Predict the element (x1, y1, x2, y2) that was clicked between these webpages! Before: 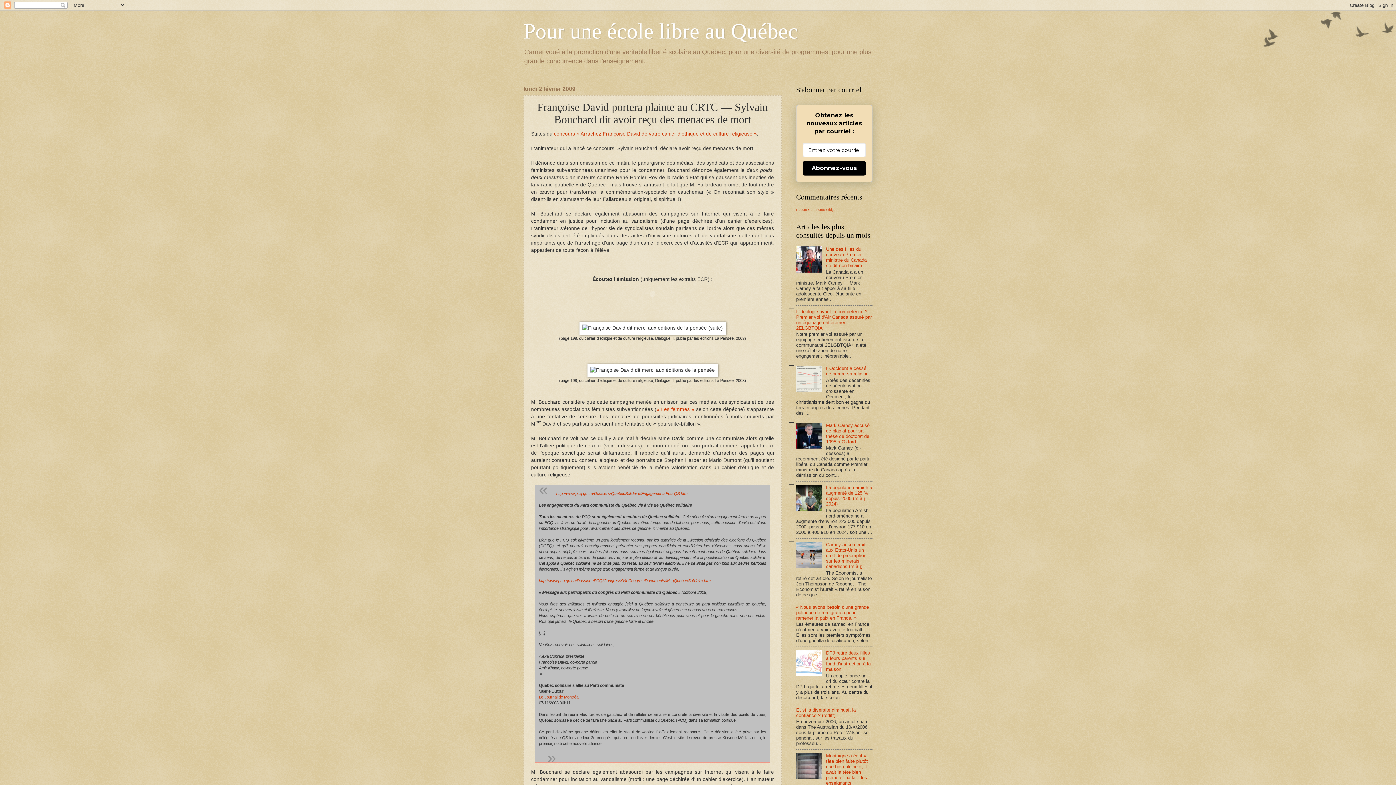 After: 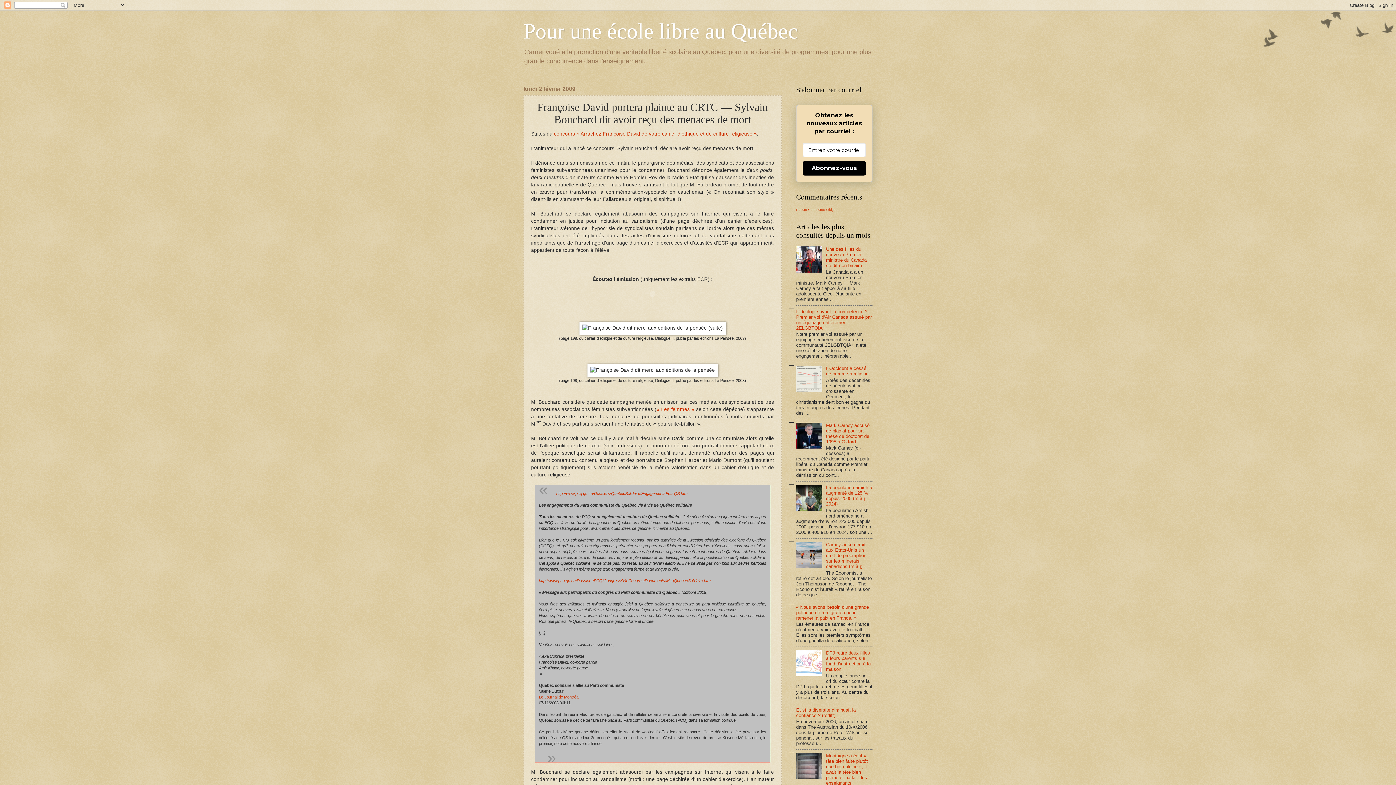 Action: bbox: (796, 507, 824, 512)